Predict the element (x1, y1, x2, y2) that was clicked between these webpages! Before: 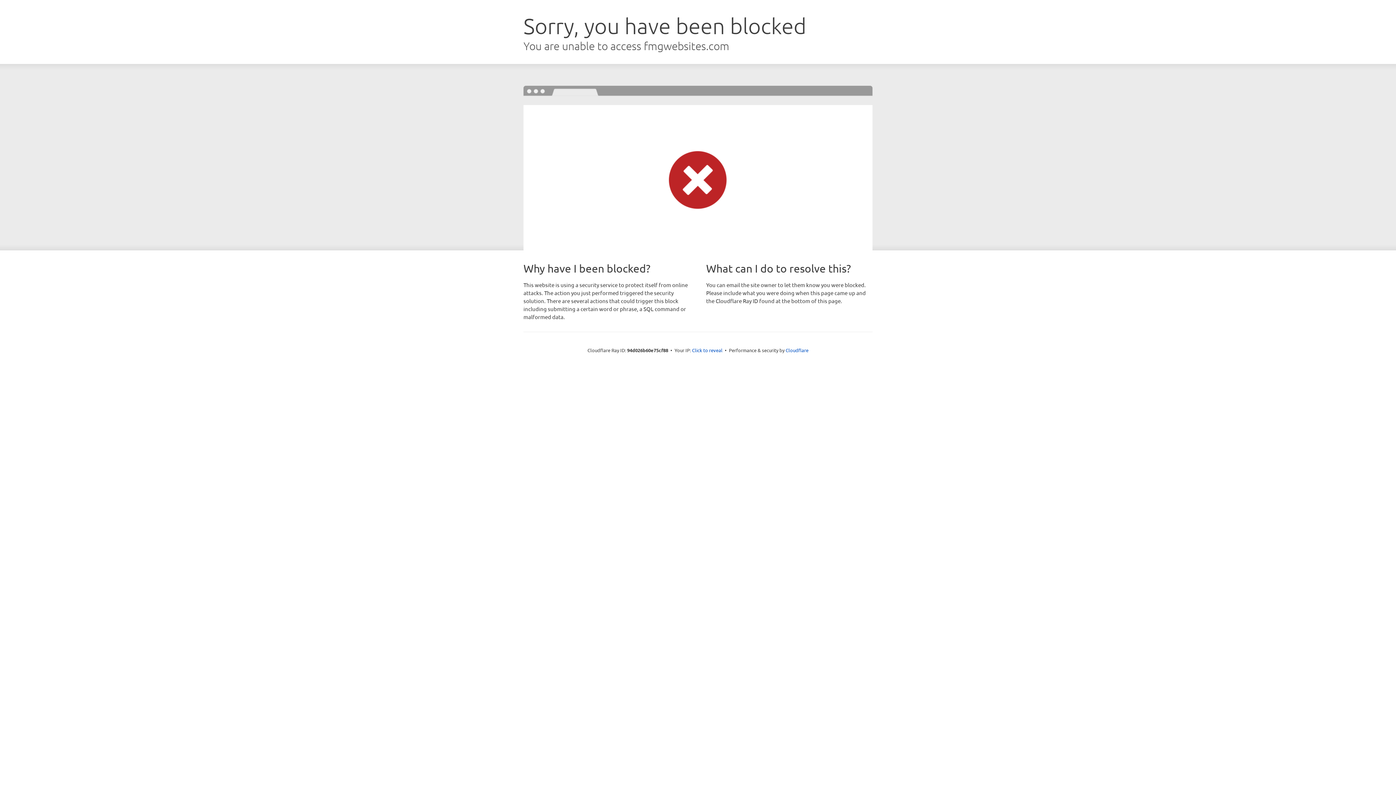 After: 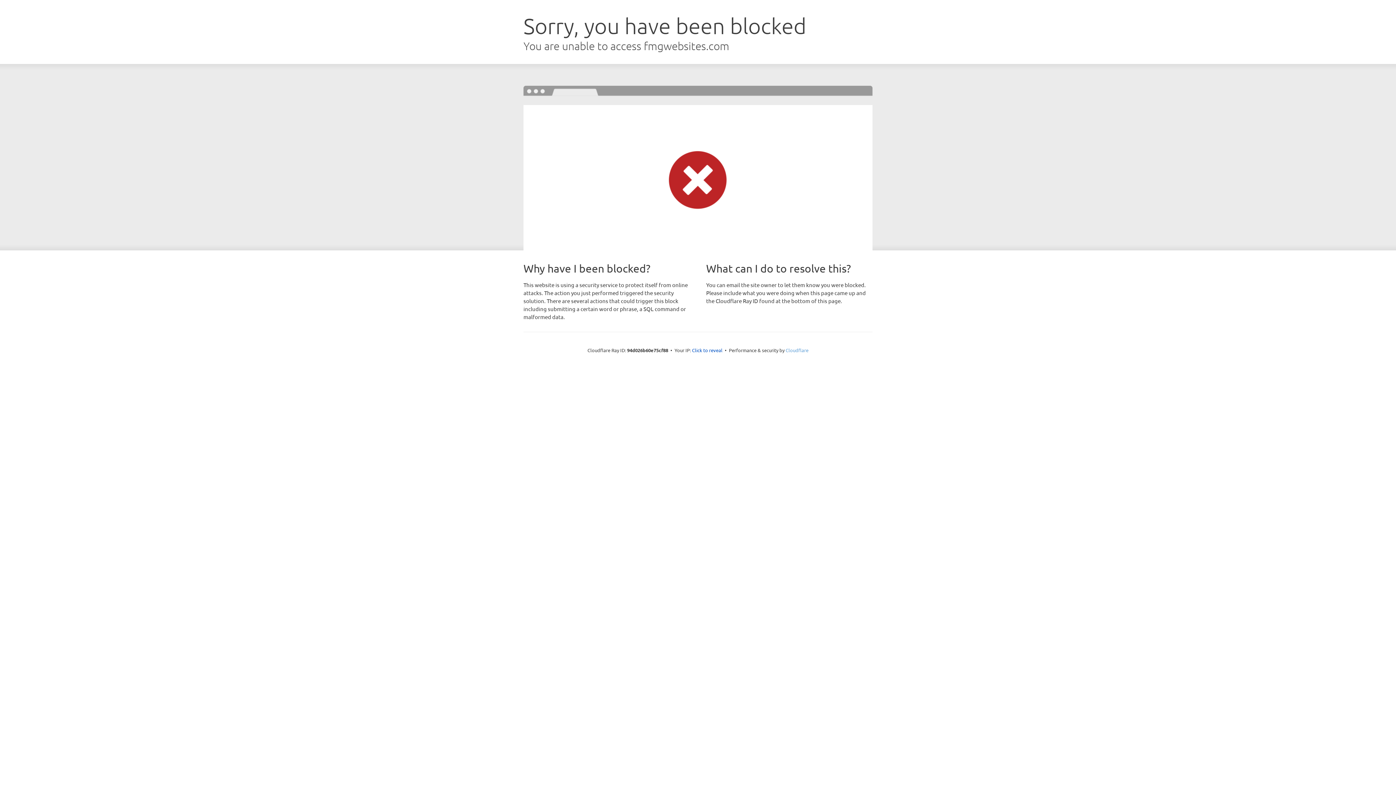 Action: bbox: (785, 347, 808, 353) label: Cloudflare